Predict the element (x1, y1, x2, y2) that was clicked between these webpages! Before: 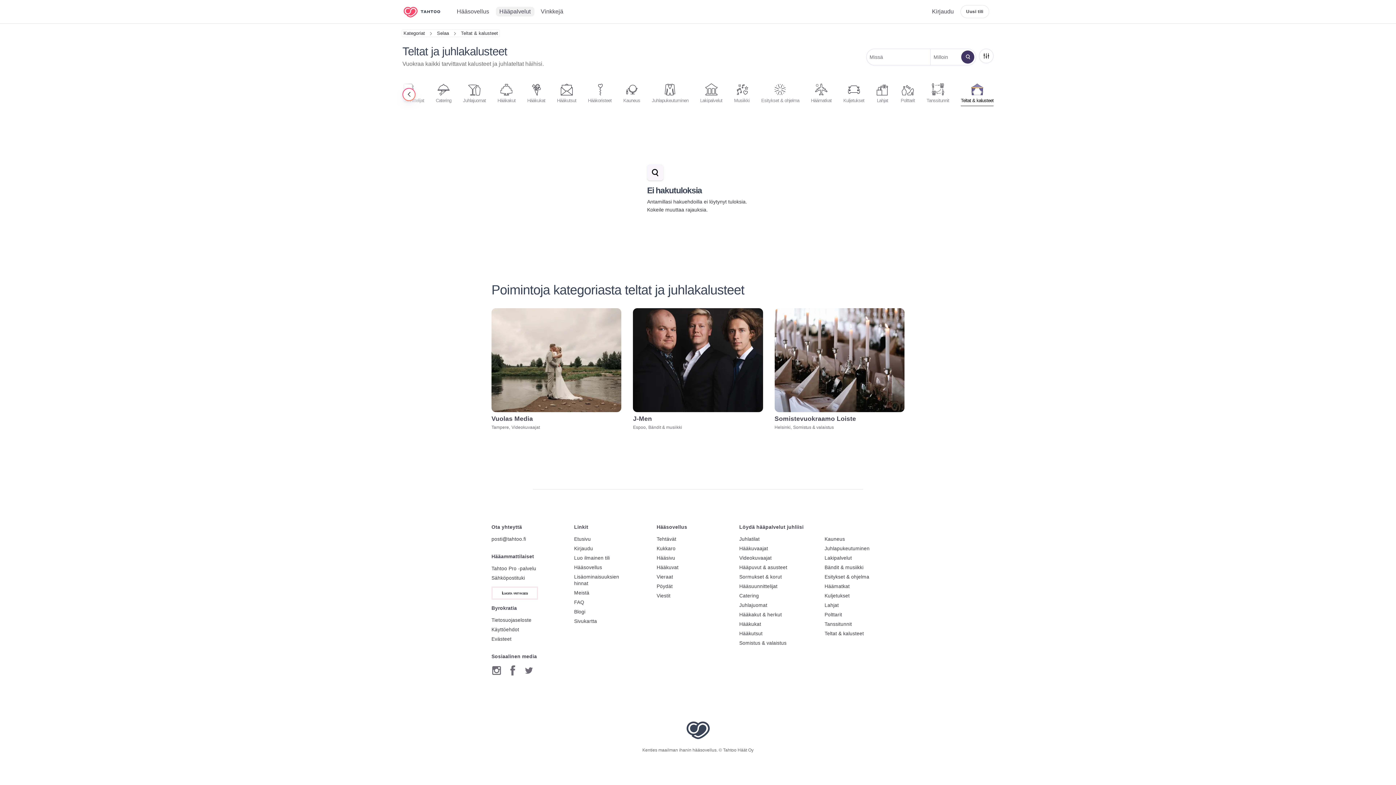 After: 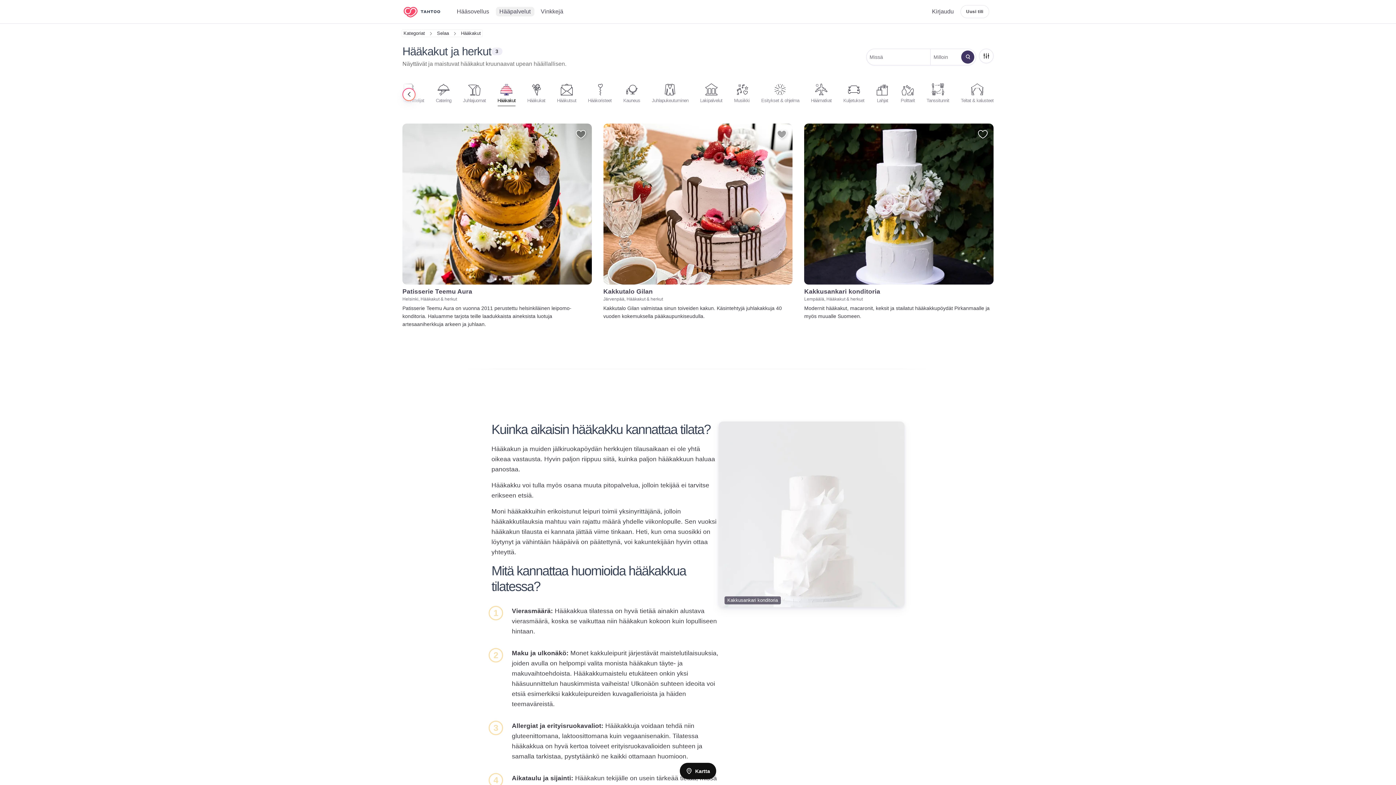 Action: bbox: (497, 82, 515, 103) label: Hääkakut